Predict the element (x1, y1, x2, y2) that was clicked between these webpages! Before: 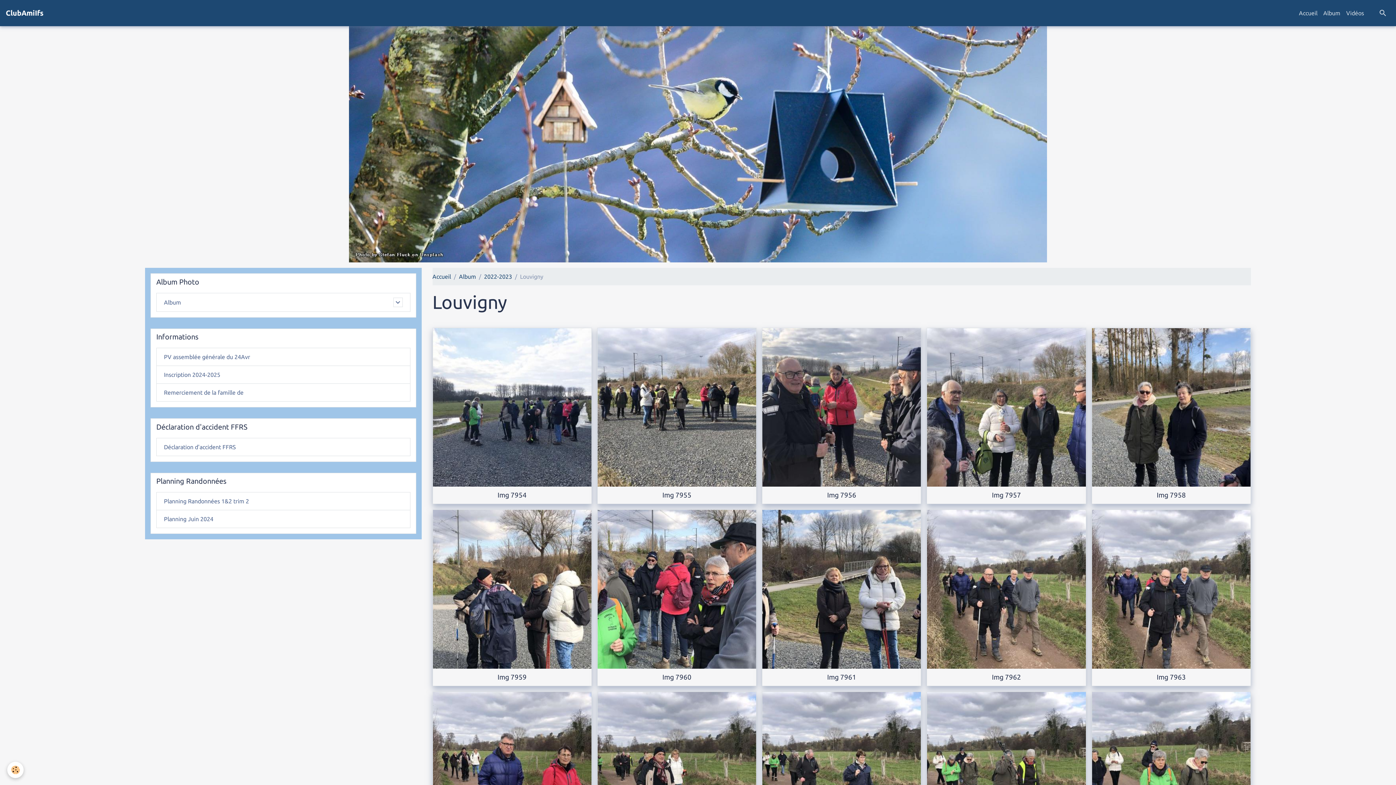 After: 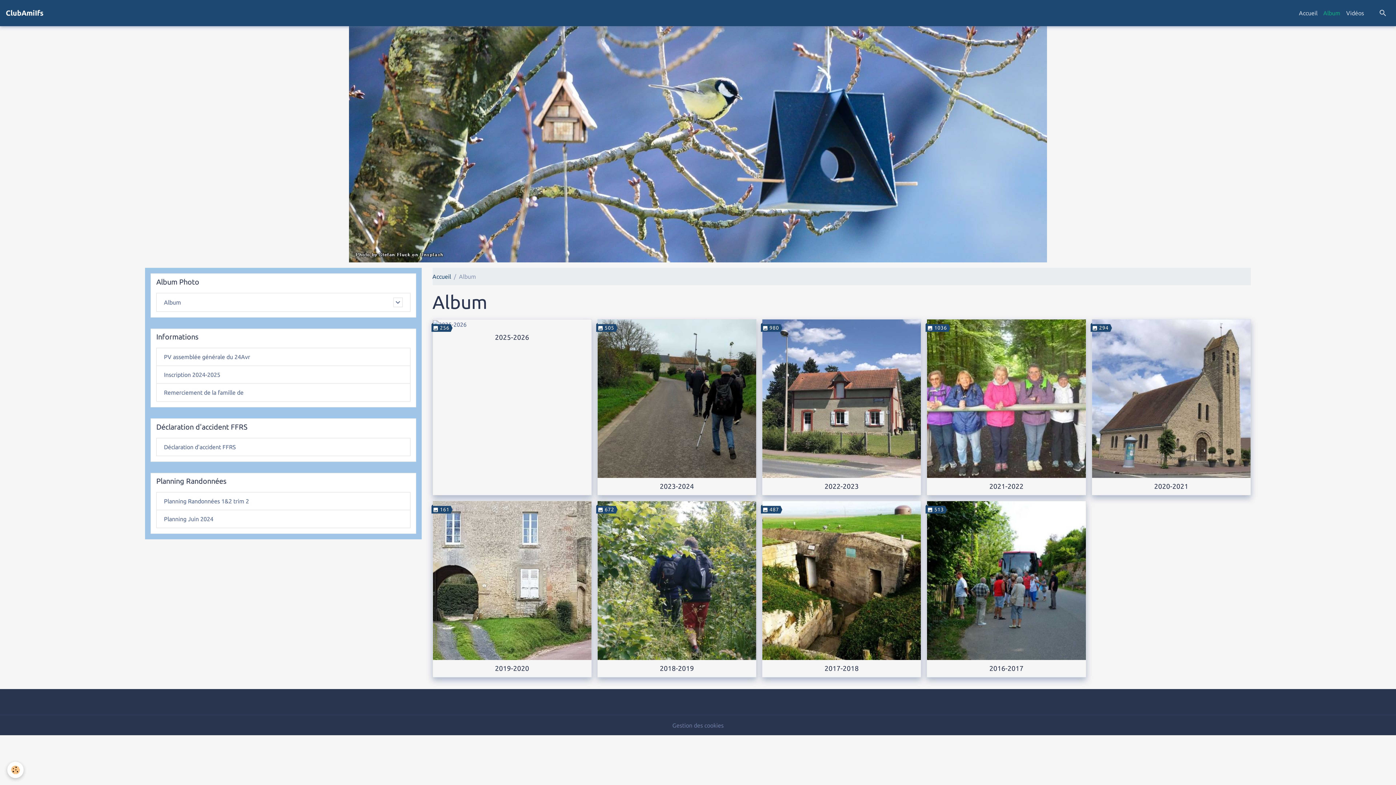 Action: label: Album bbox: (459, 273, 476, 280)